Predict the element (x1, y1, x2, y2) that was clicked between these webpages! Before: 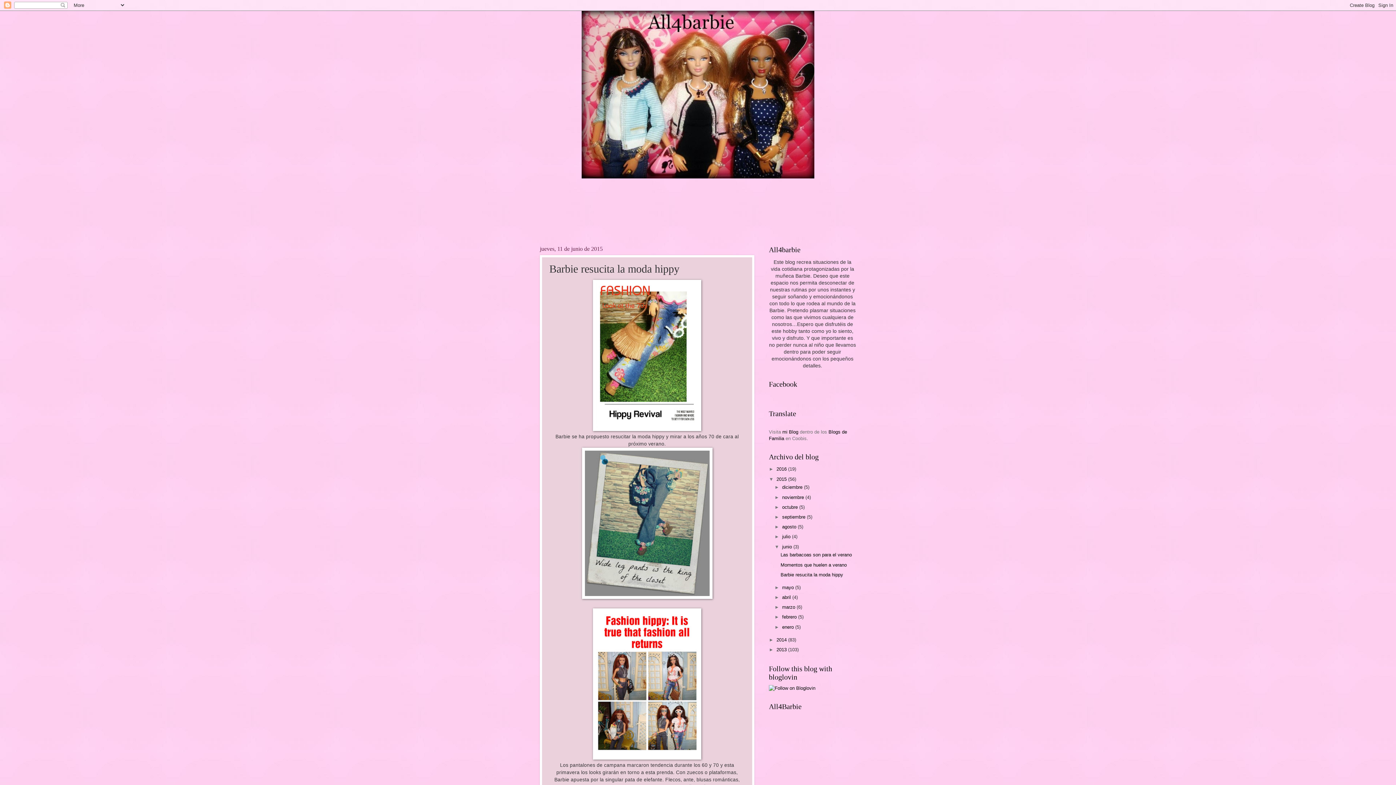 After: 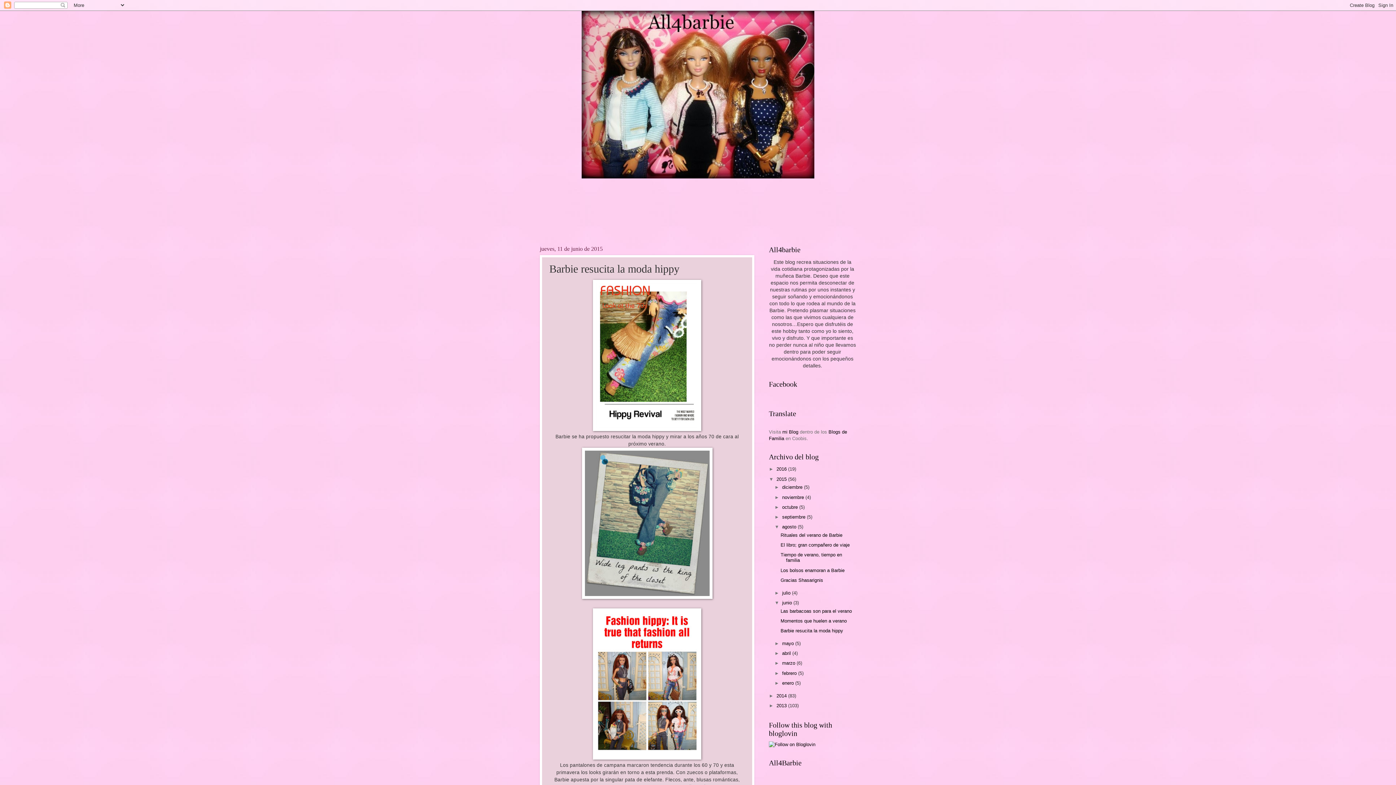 Action: label: ►   bbox: (774, 524, 782, 529)